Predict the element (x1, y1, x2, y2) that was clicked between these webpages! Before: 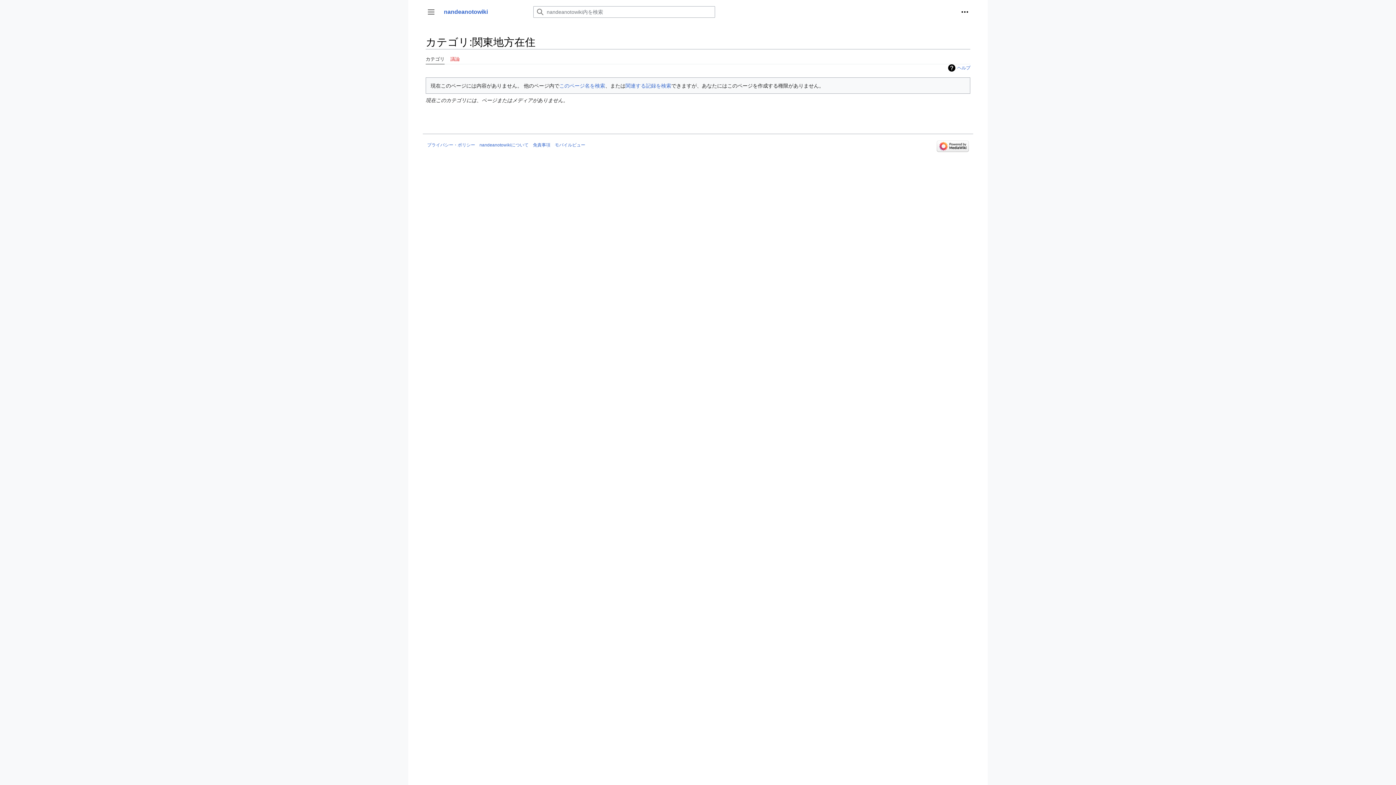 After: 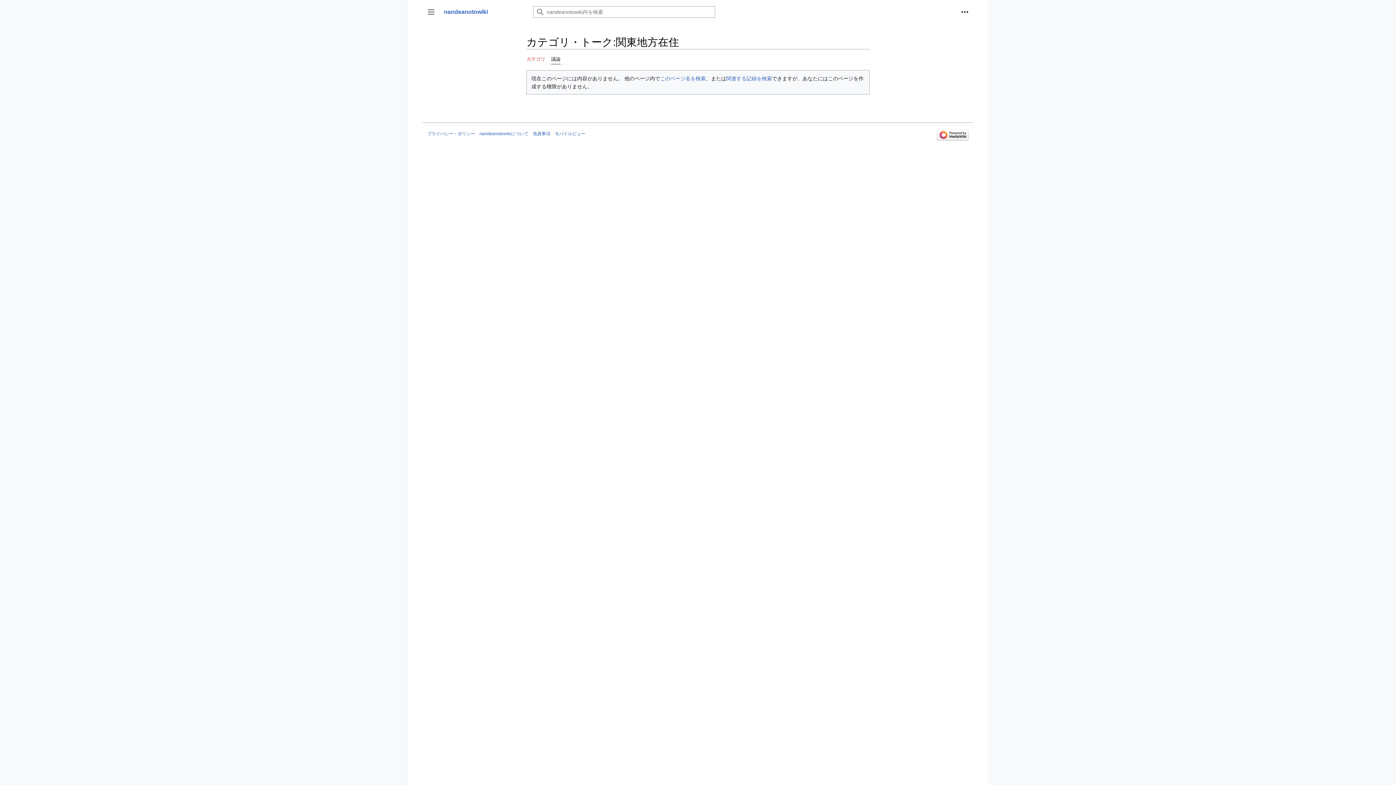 Action: bbox: (450, 49, 460, 64) label: 議論